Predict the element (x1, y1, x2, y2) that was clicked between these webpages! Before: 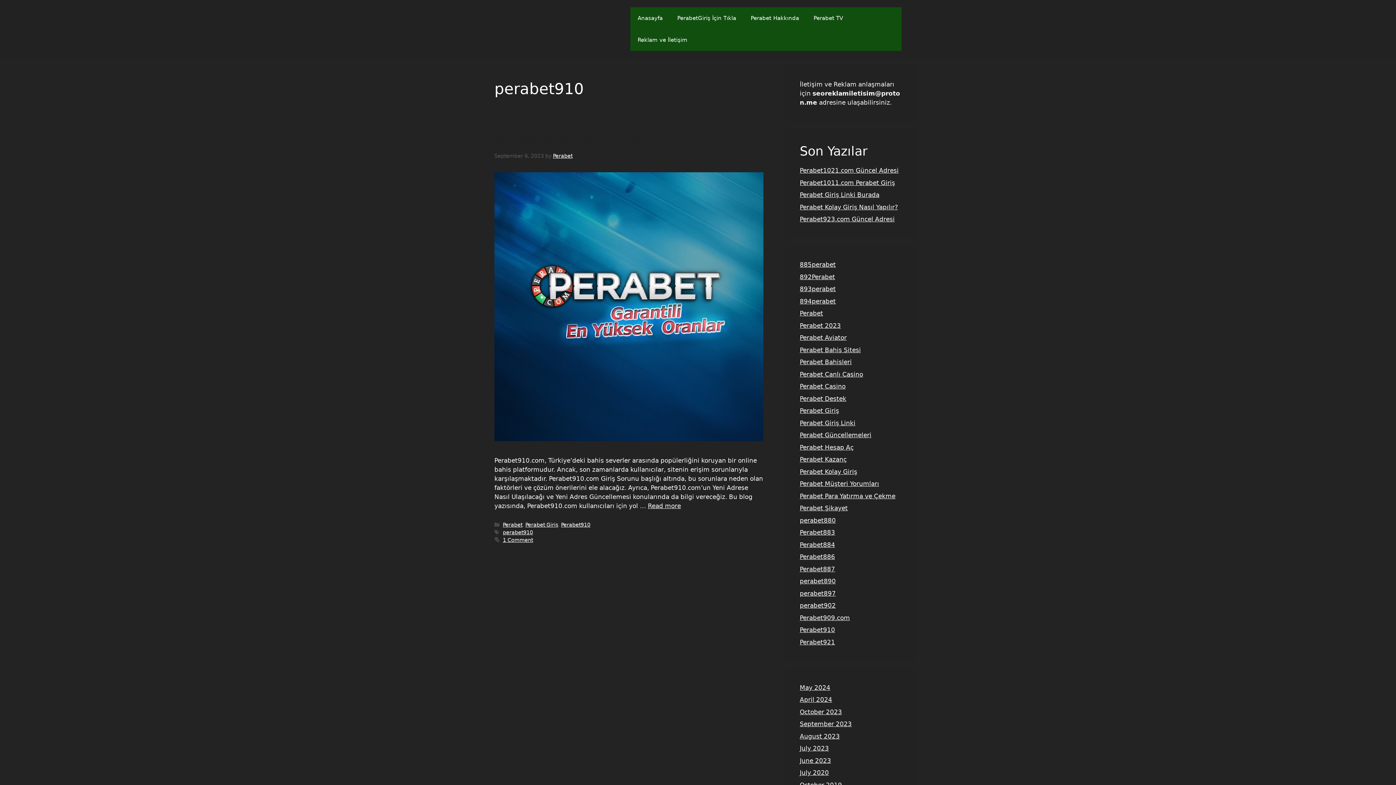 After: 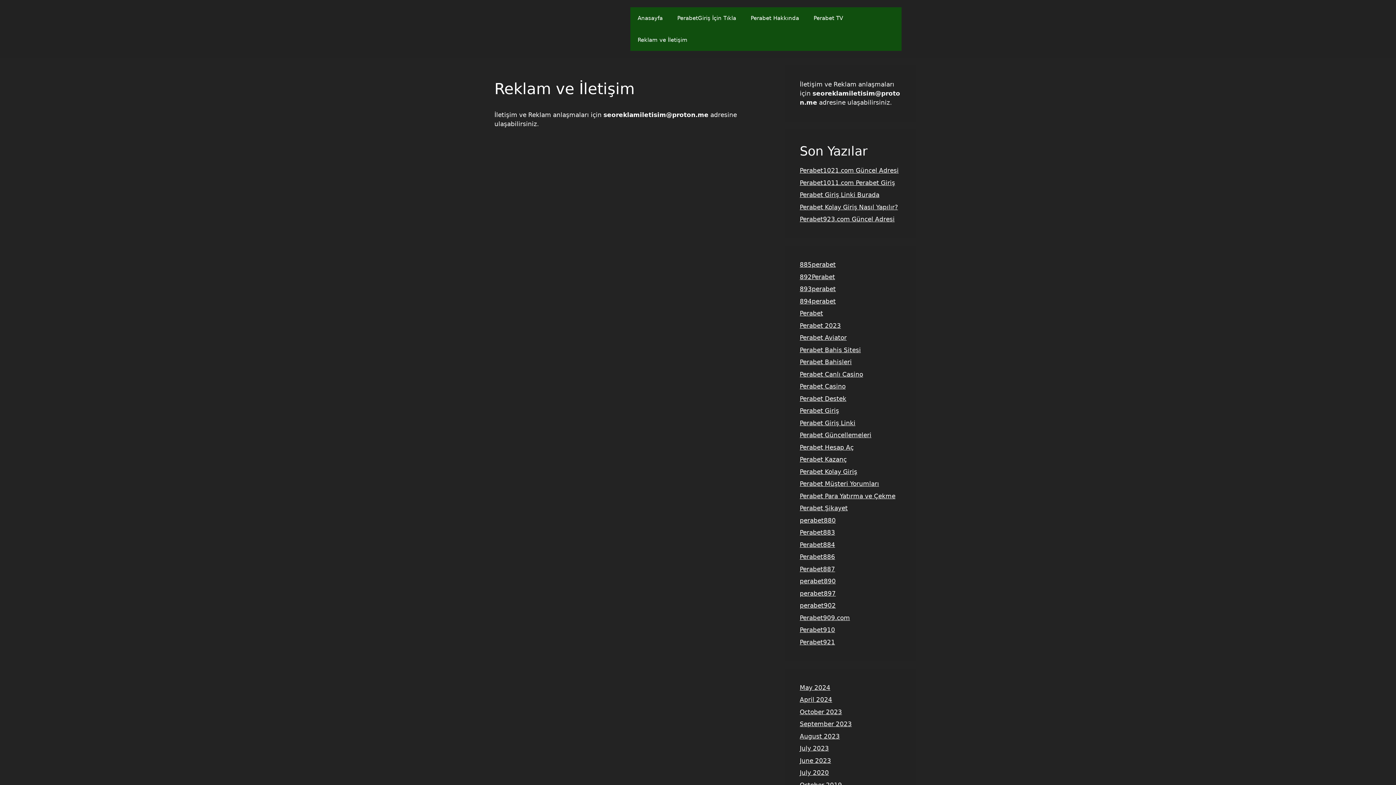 Action: bbox: (630, 29, 694, 50) label: Reklam ve İletişim